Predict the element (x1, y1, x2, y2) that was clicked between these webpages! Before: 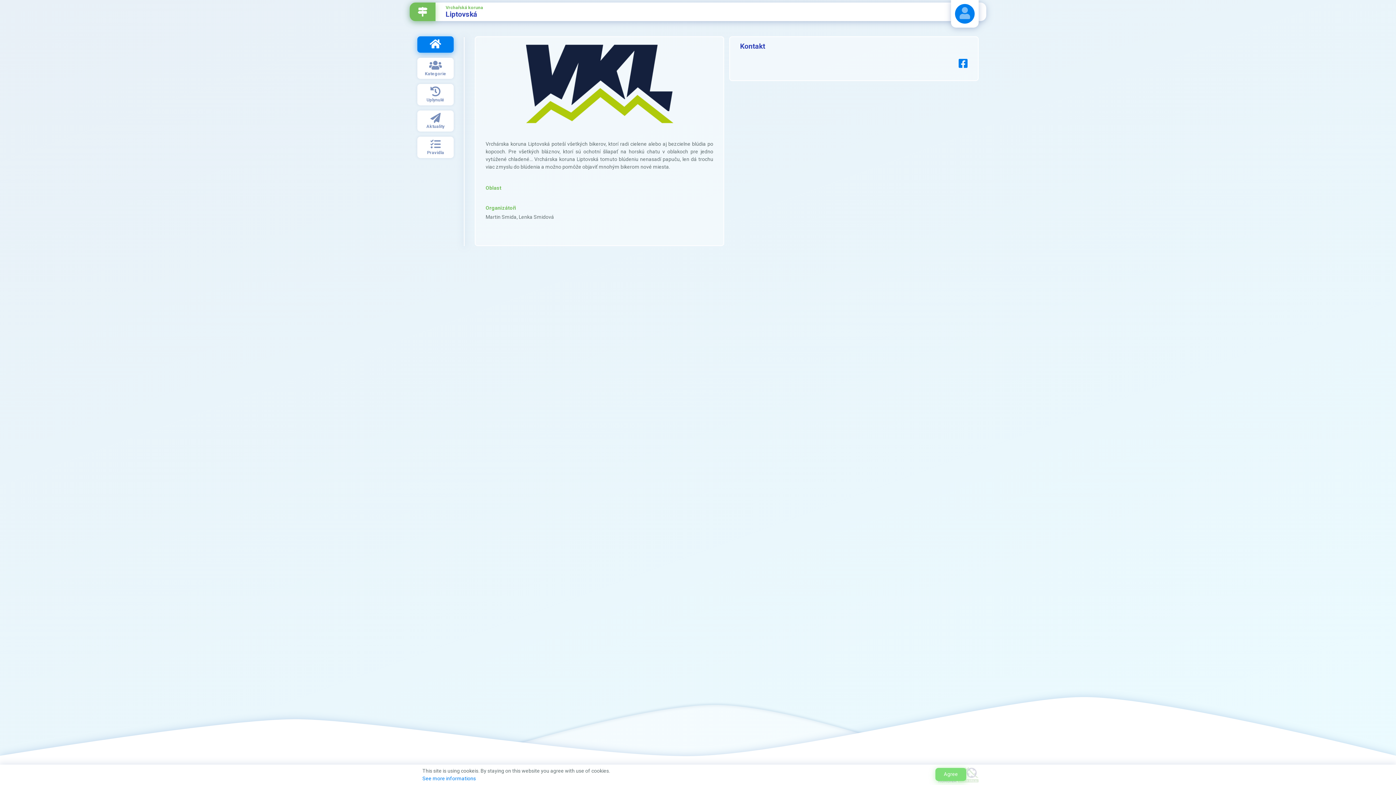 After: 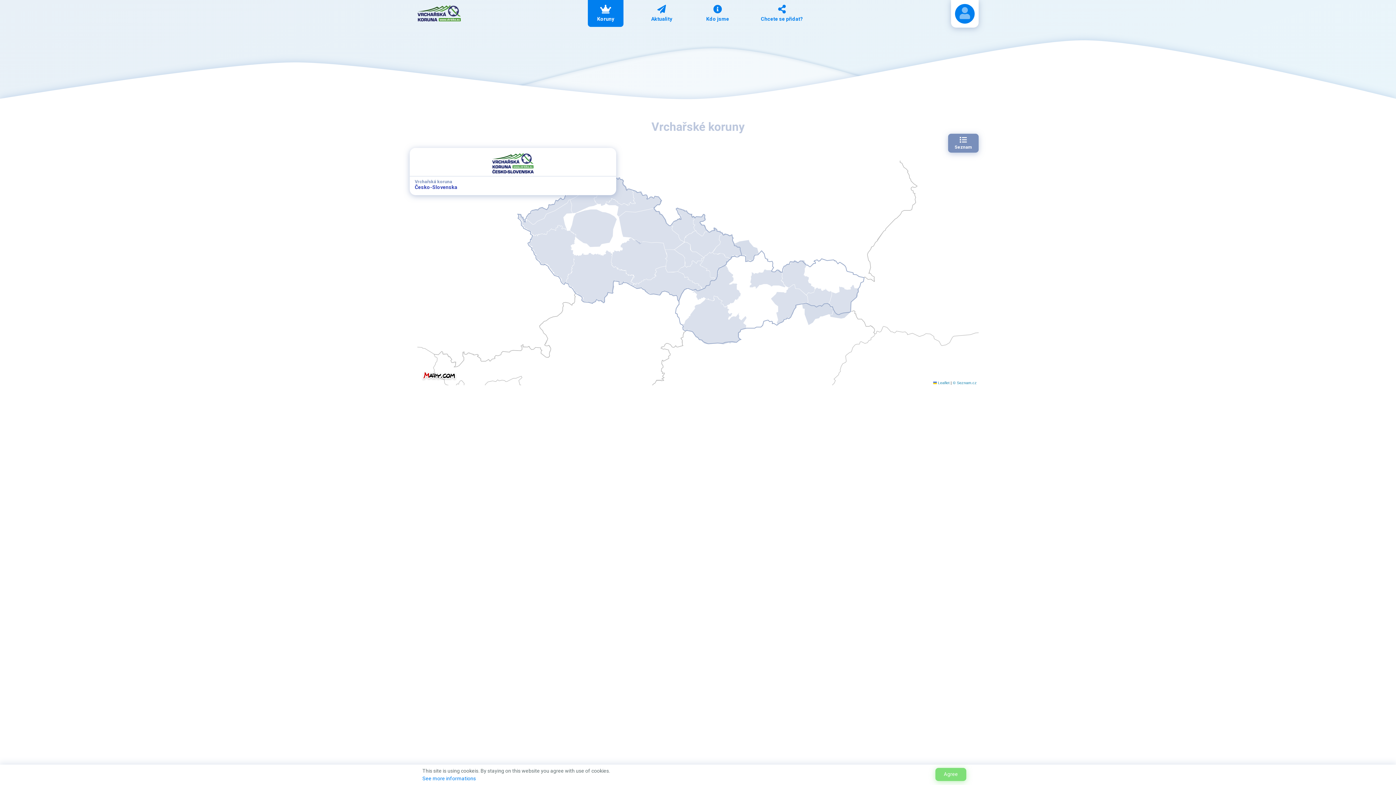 Action: bbox: (409, 2, 435, 21)